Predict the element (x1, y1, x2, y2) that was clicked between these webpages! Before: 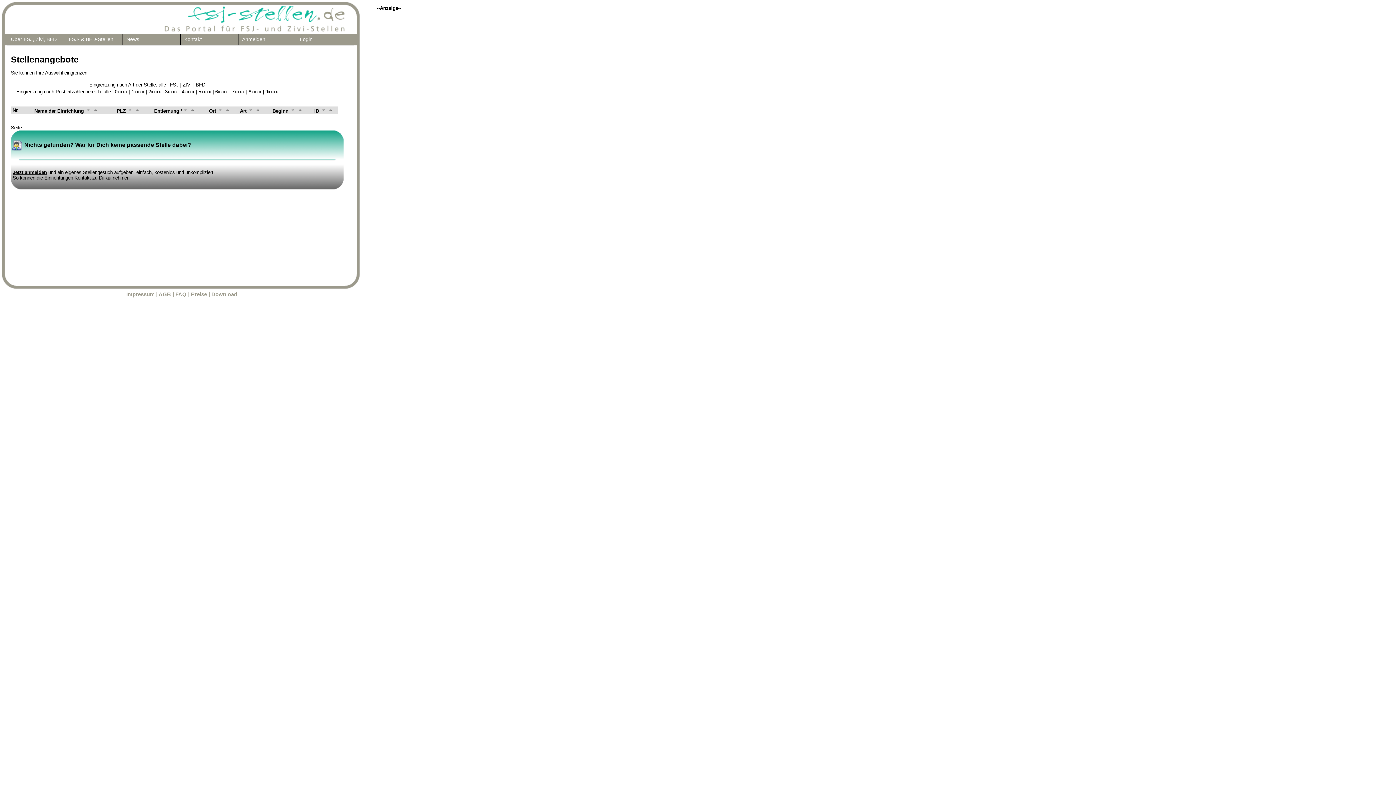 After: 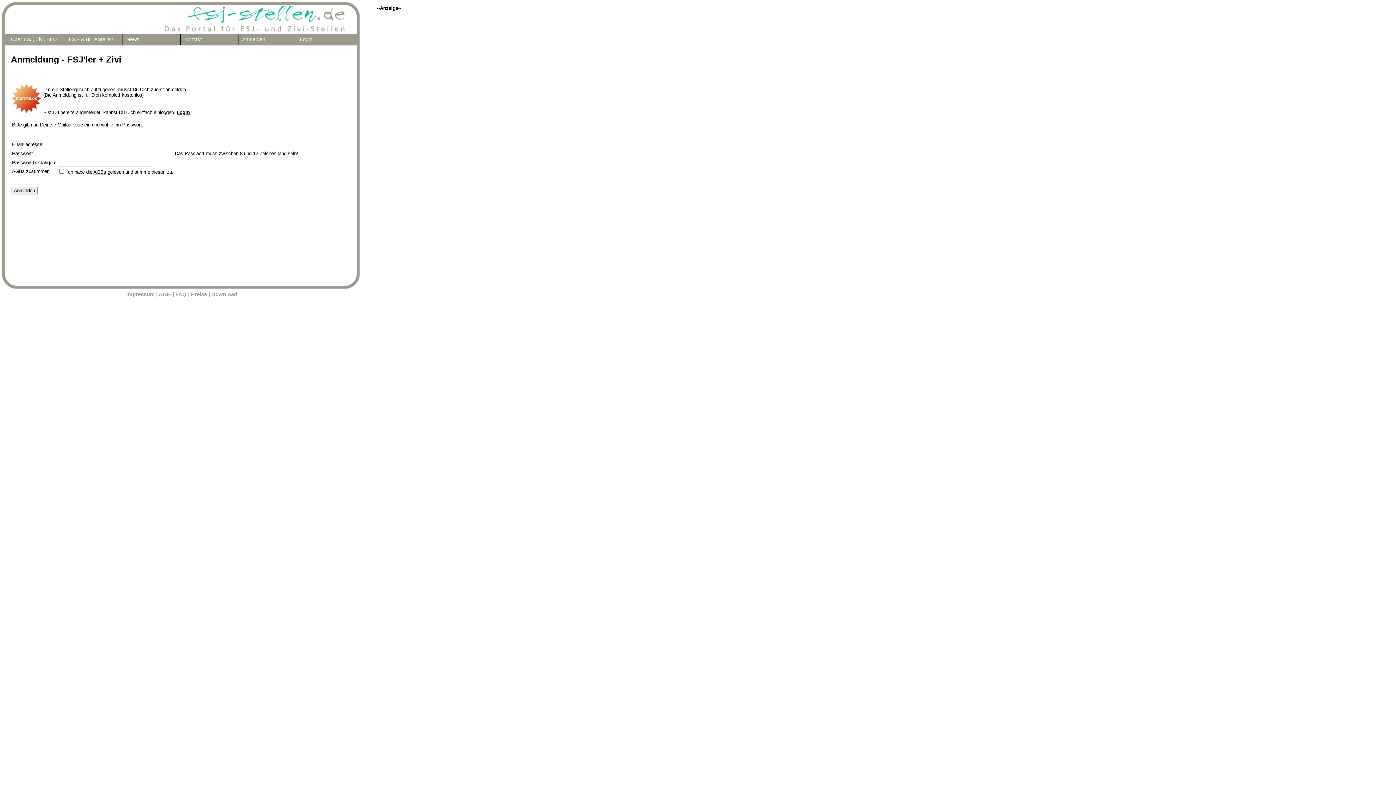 Action: bbox: (12, 169, 46, 175) label: Jetzt anmelden